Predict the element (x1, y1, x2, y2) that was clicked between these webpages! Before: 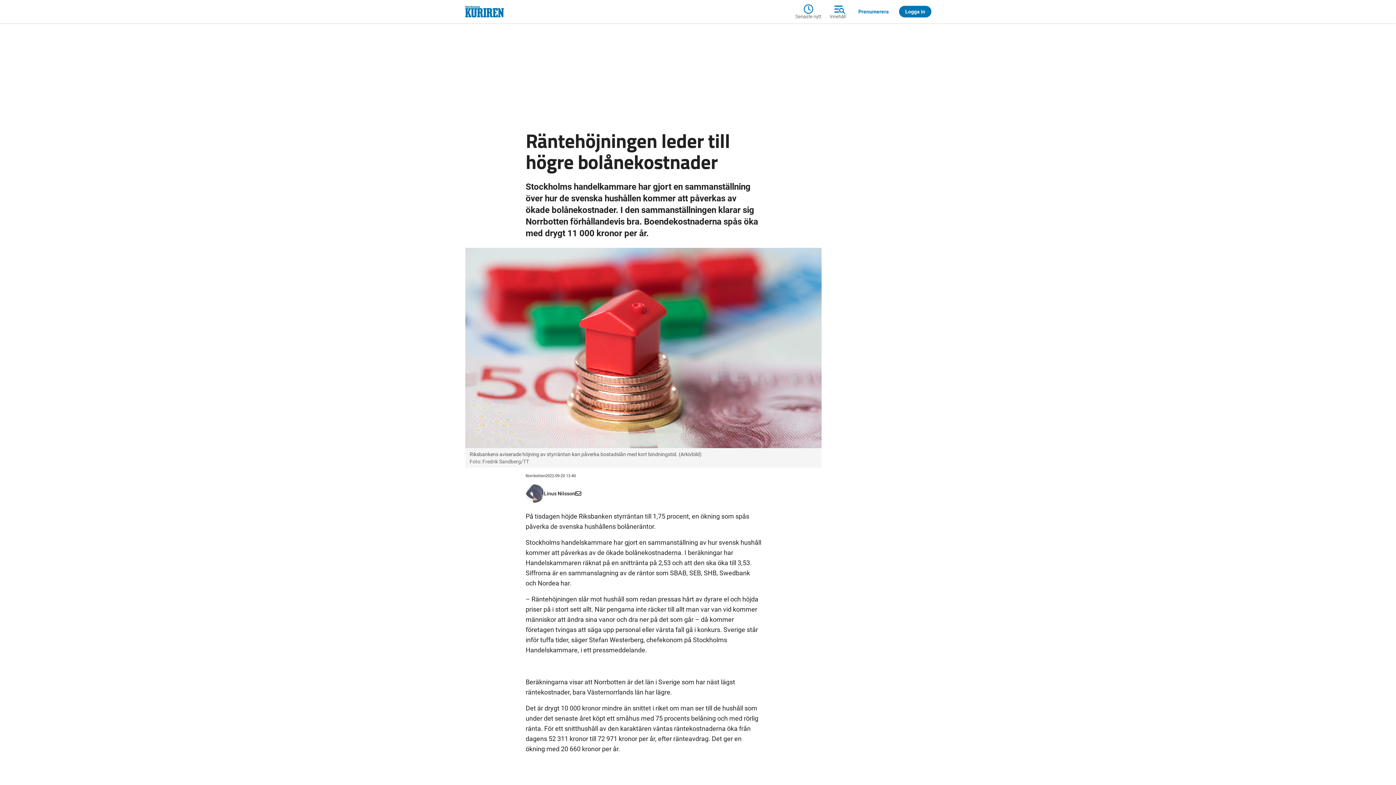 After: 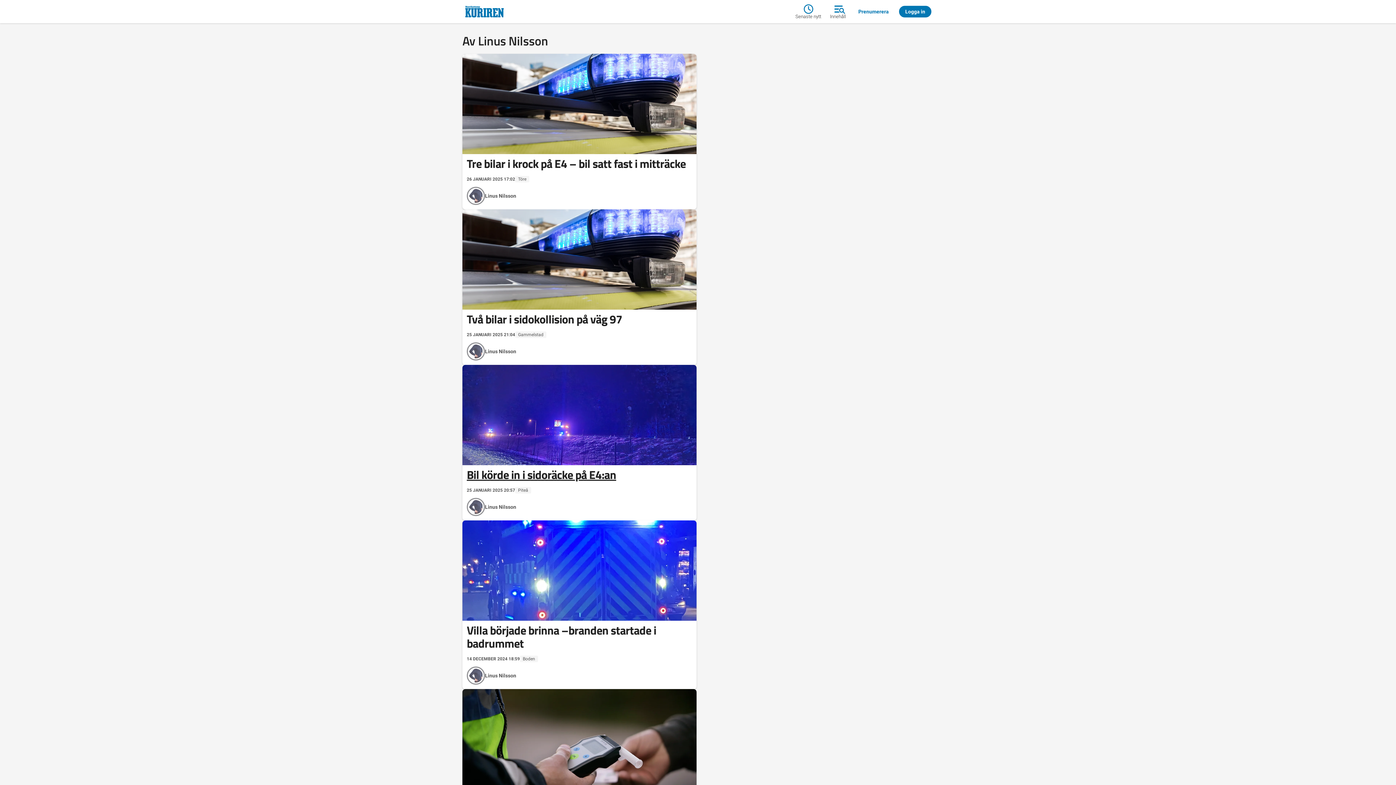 Action: label: Linus Nilsson bbox: (544, 490, 575, 497)